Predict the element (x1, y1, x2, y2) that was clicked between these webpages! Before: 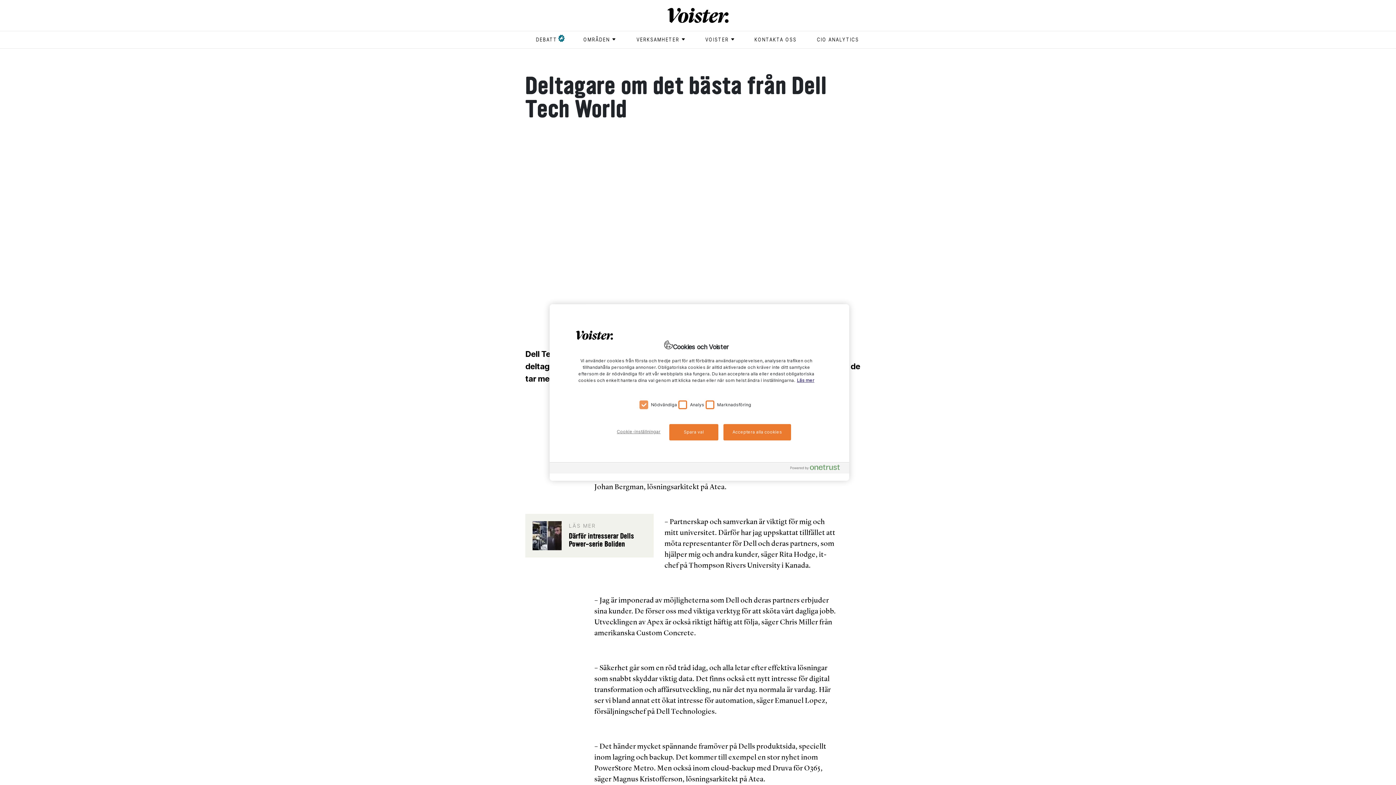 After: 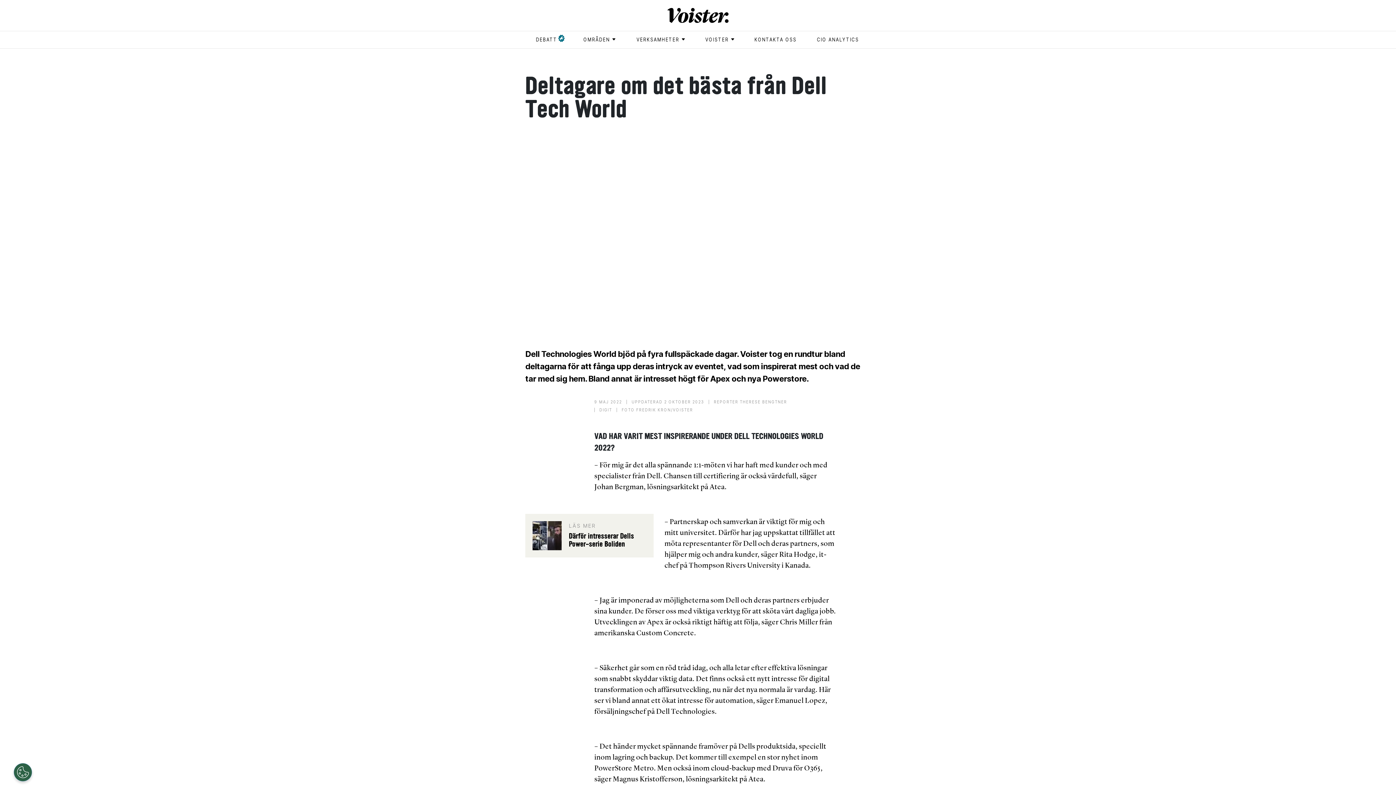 Action: bbox: (669, 424, 718, 440) label: Spara val